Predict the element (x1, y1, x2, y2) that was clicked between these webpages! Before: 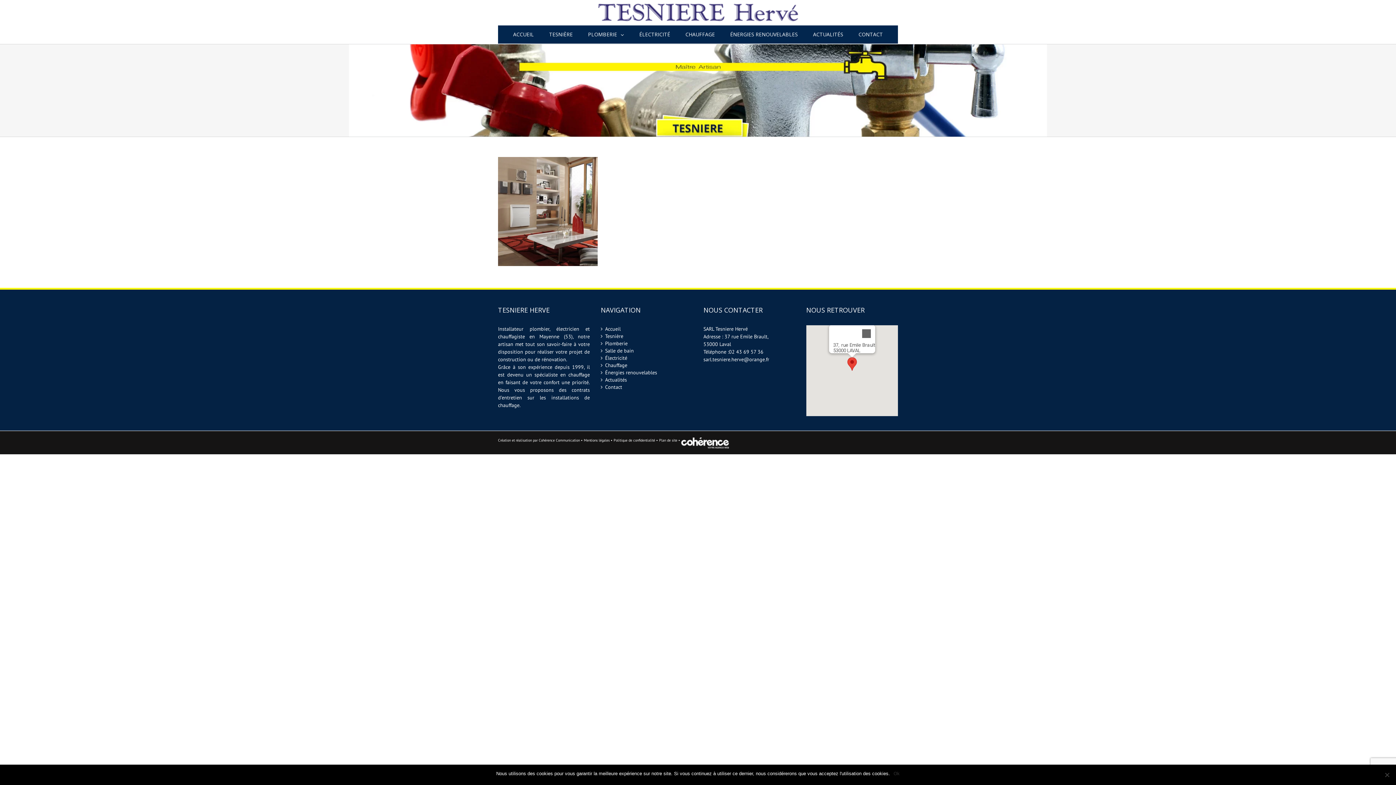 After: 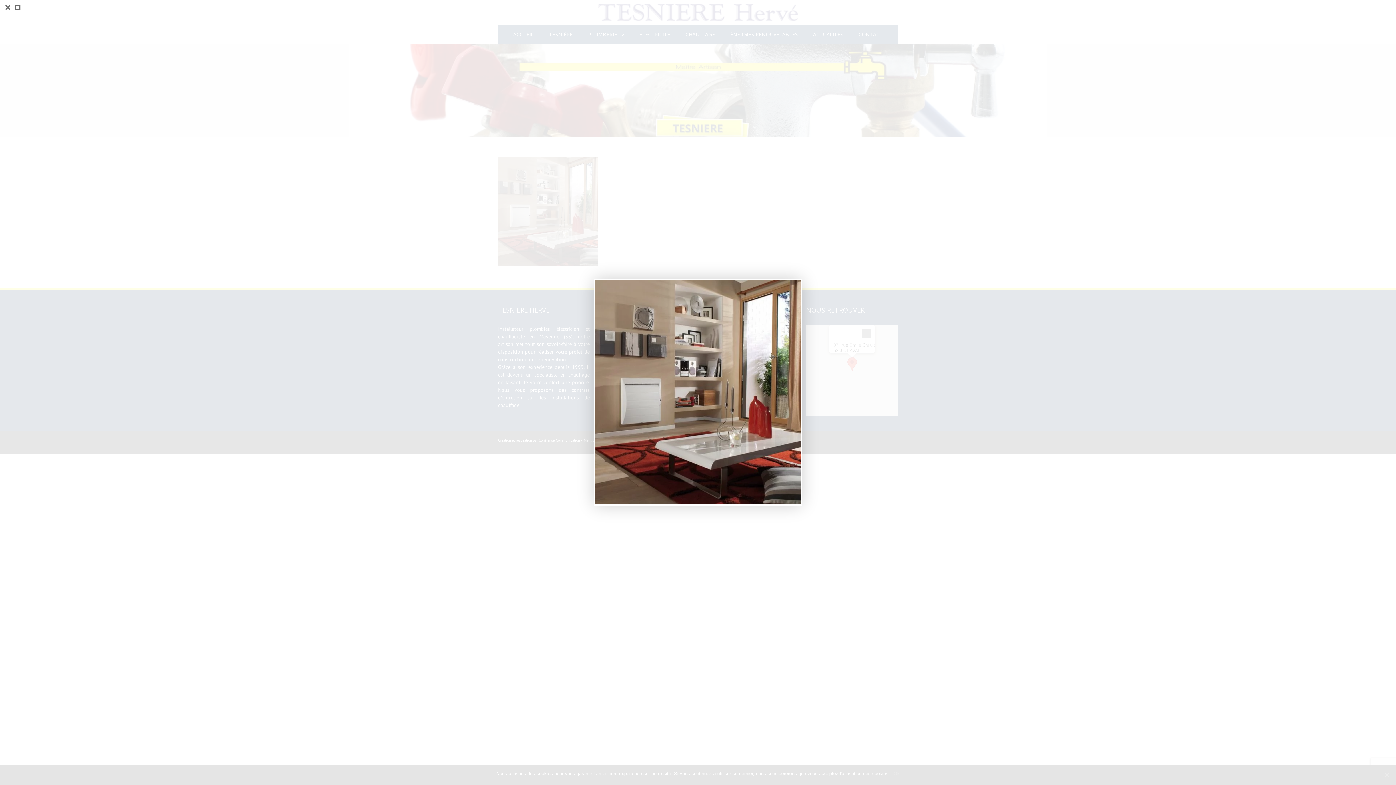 Action: bbox: (498, 157, 597, 164)